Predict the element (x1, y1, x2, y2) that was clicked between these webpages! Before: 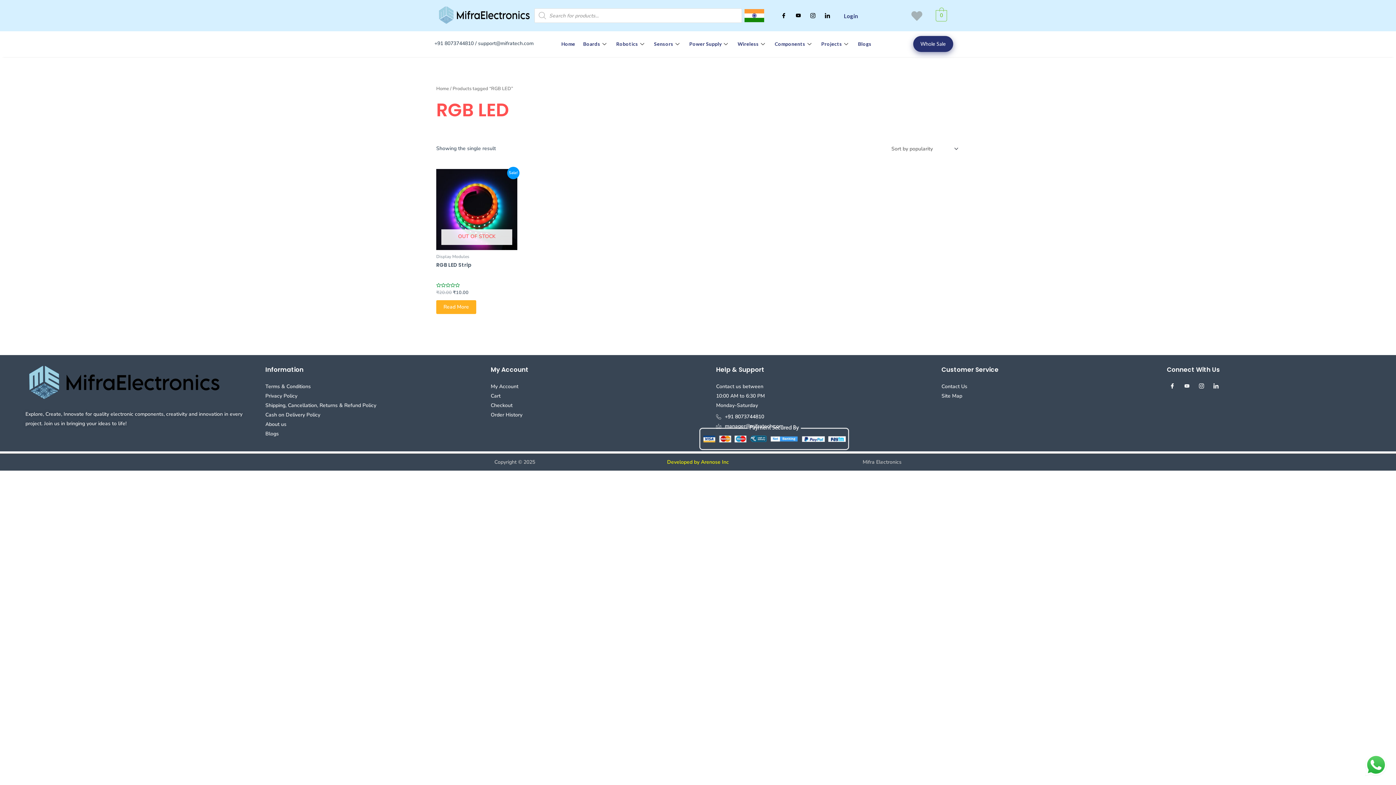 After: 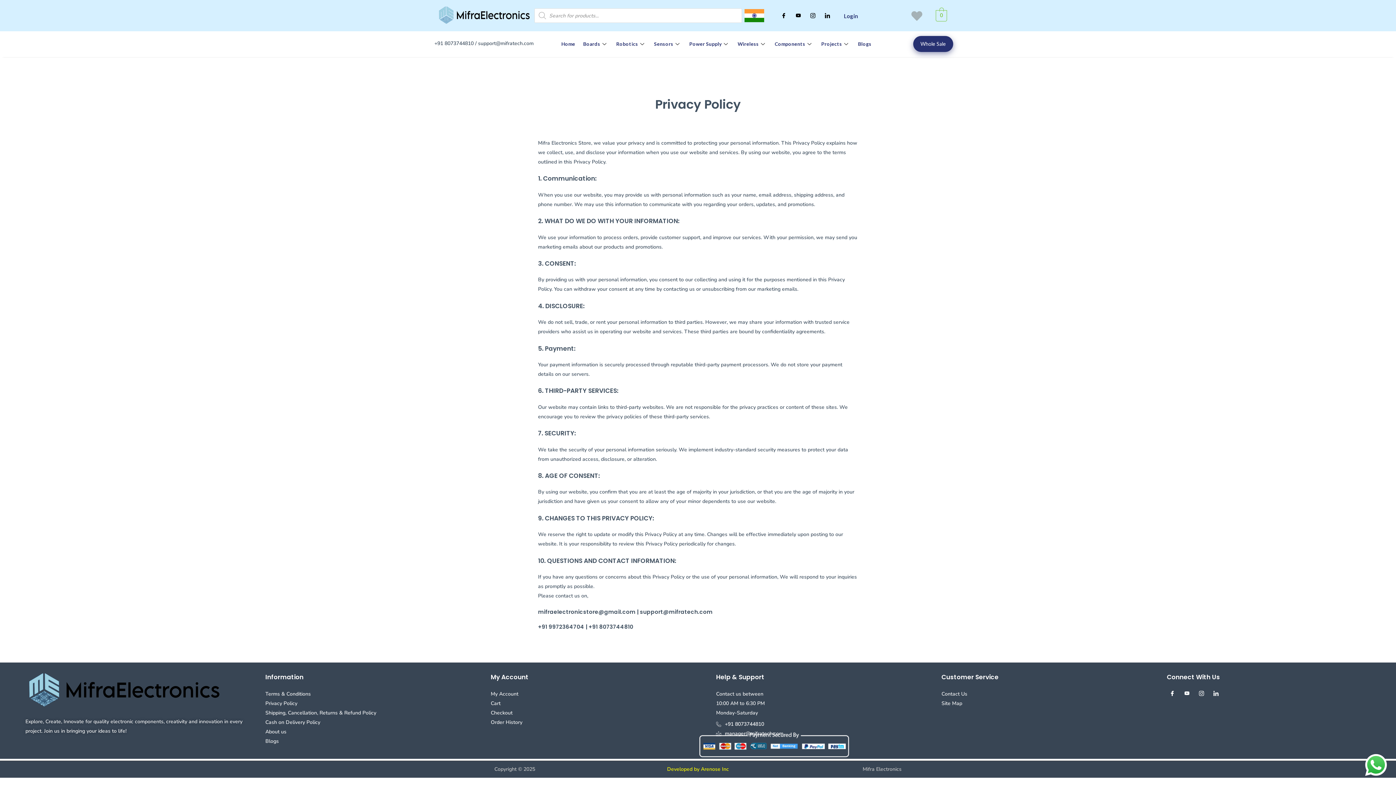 Action: label: Privacy Policy bbox: (265, 391, 297, 401)